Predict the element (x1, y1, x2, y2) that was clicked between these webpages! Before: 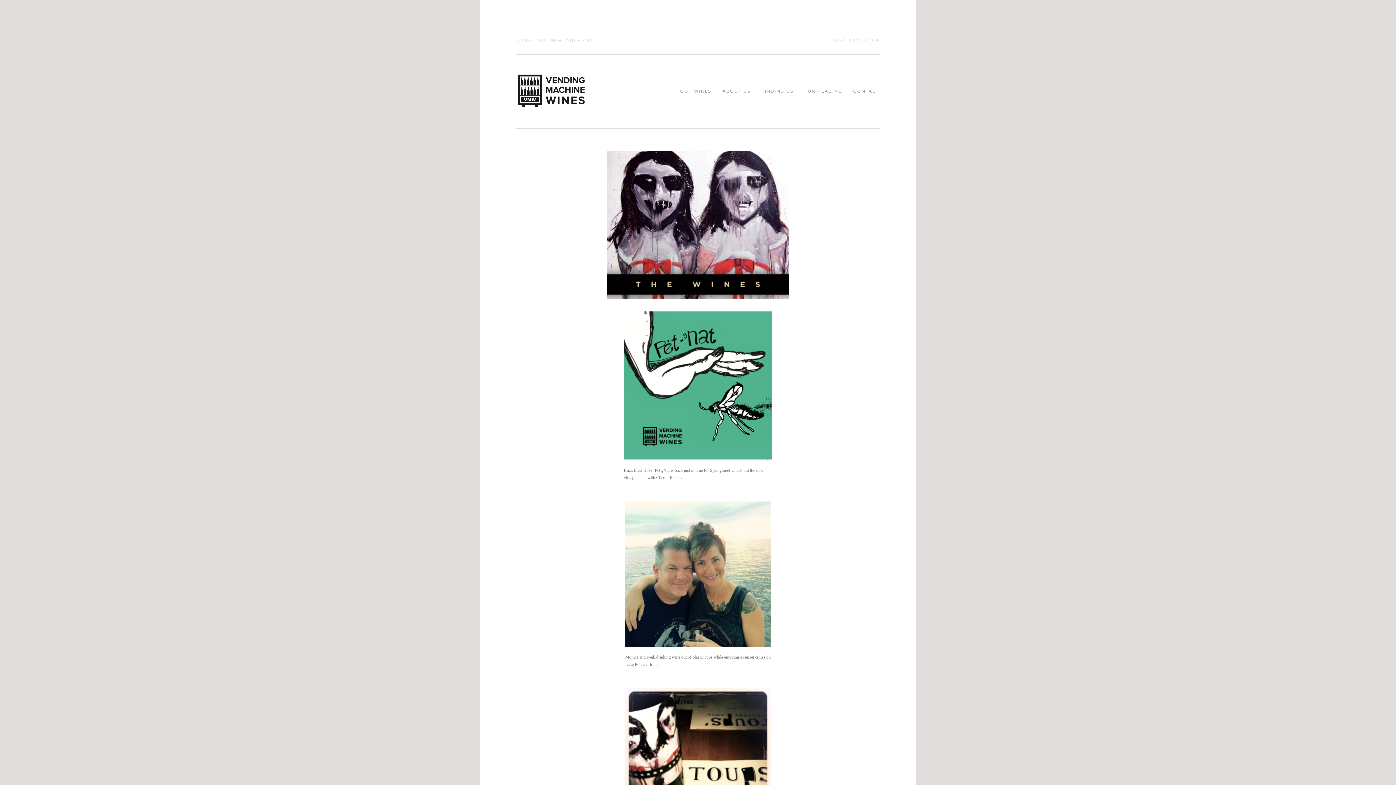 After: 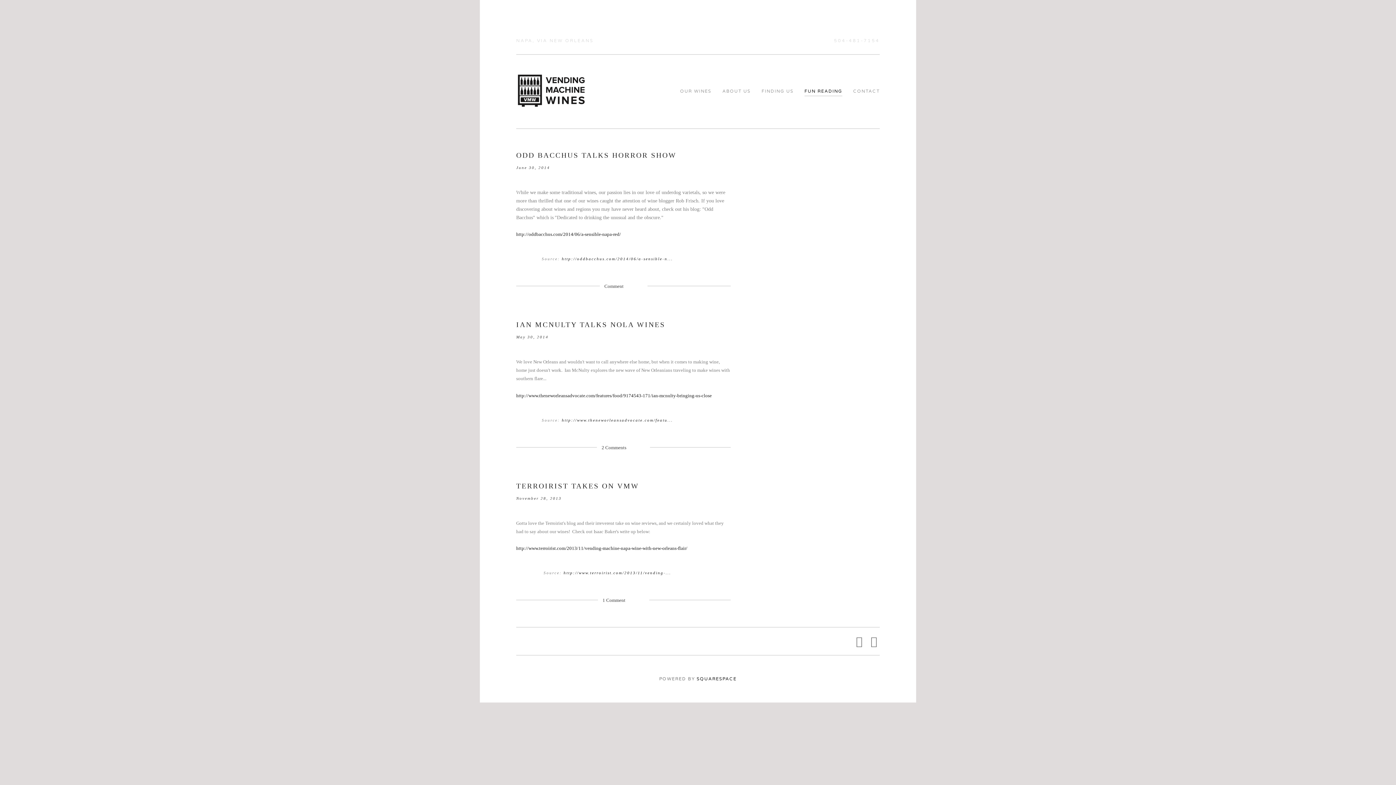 Action: bbox: (804, 86, 842, 96) label: FUN READING